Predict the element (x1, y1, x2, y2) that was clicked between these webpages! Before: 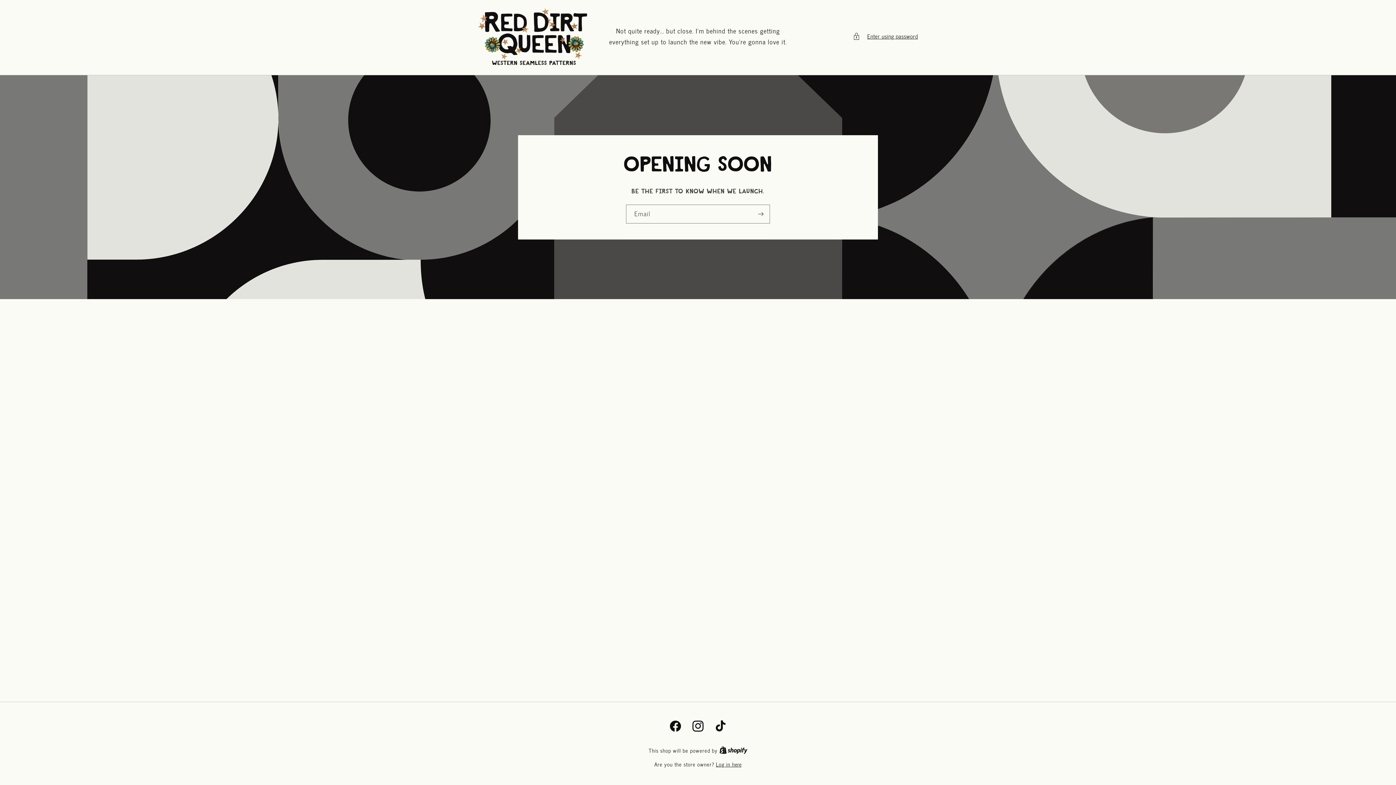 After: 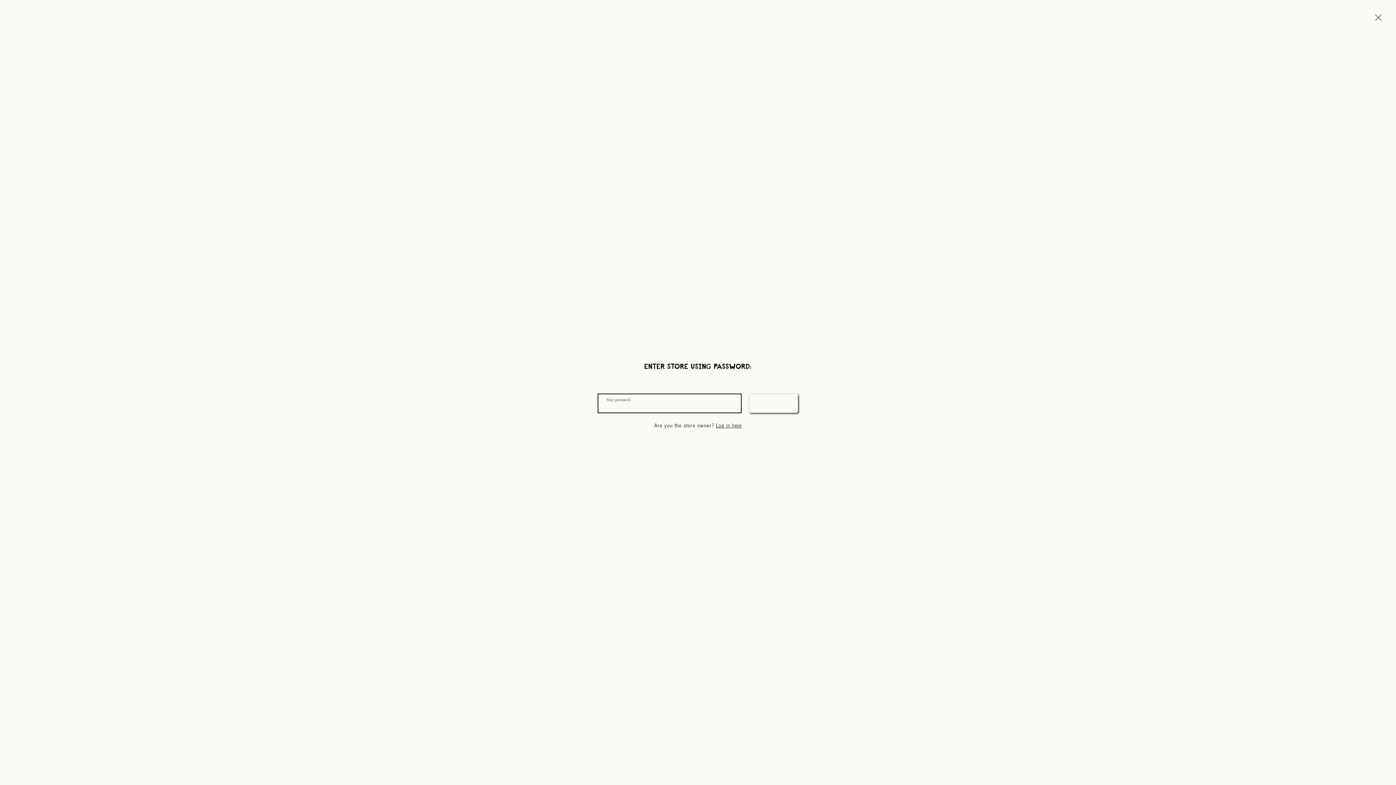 Action: bbox: (849, 31, 918, 41) label: Enter using password